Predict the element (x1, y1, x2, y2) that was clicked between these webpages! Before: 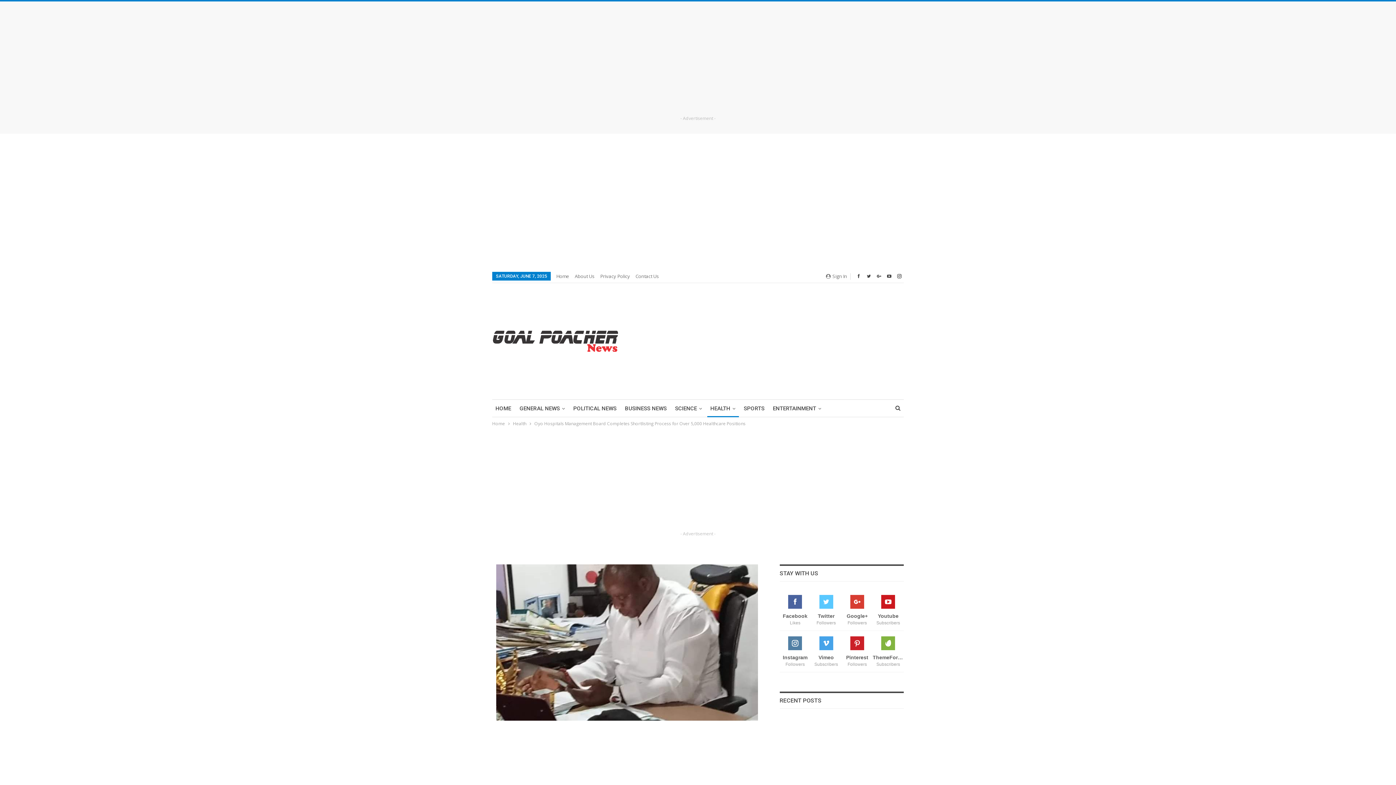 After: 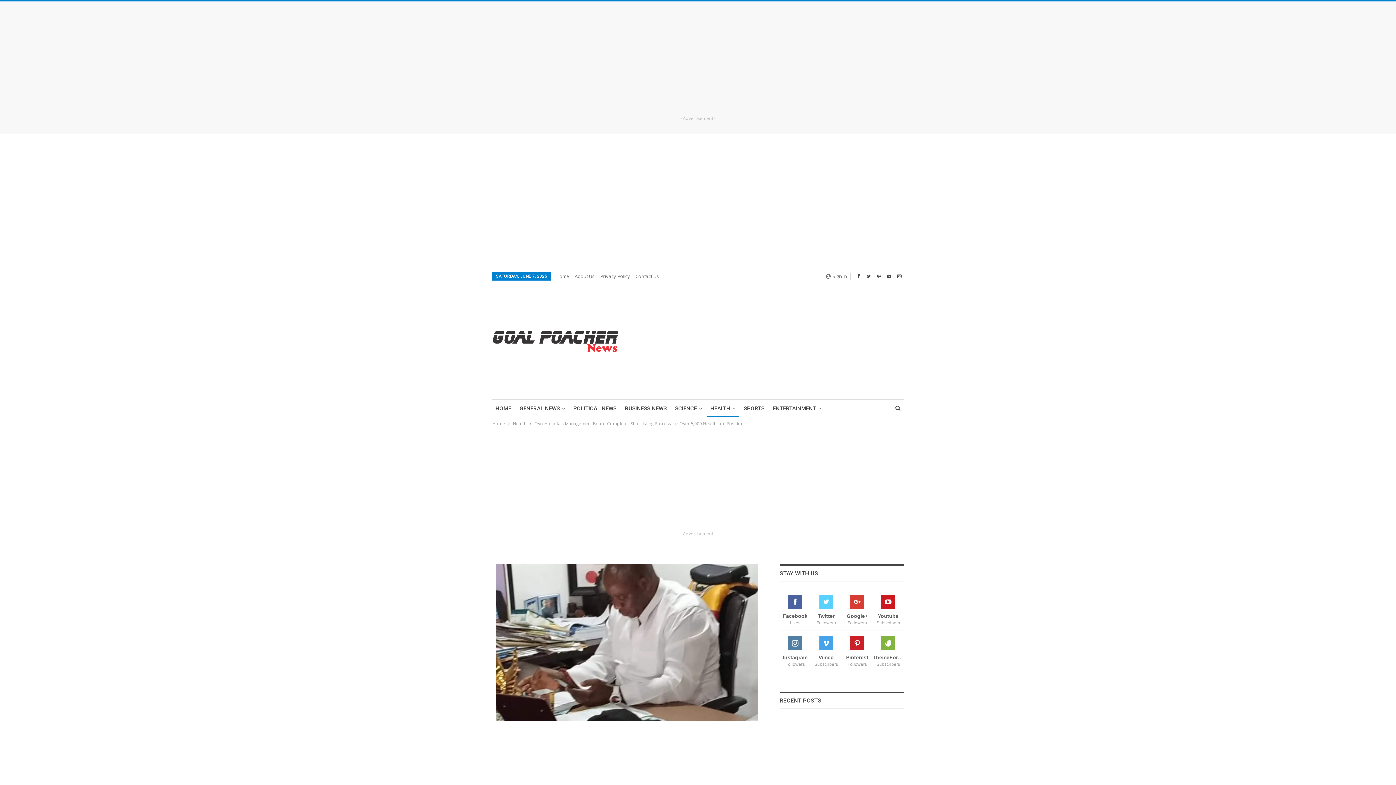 Action: bbox: (810, 600, 841, 626) label: Twitter
Followers